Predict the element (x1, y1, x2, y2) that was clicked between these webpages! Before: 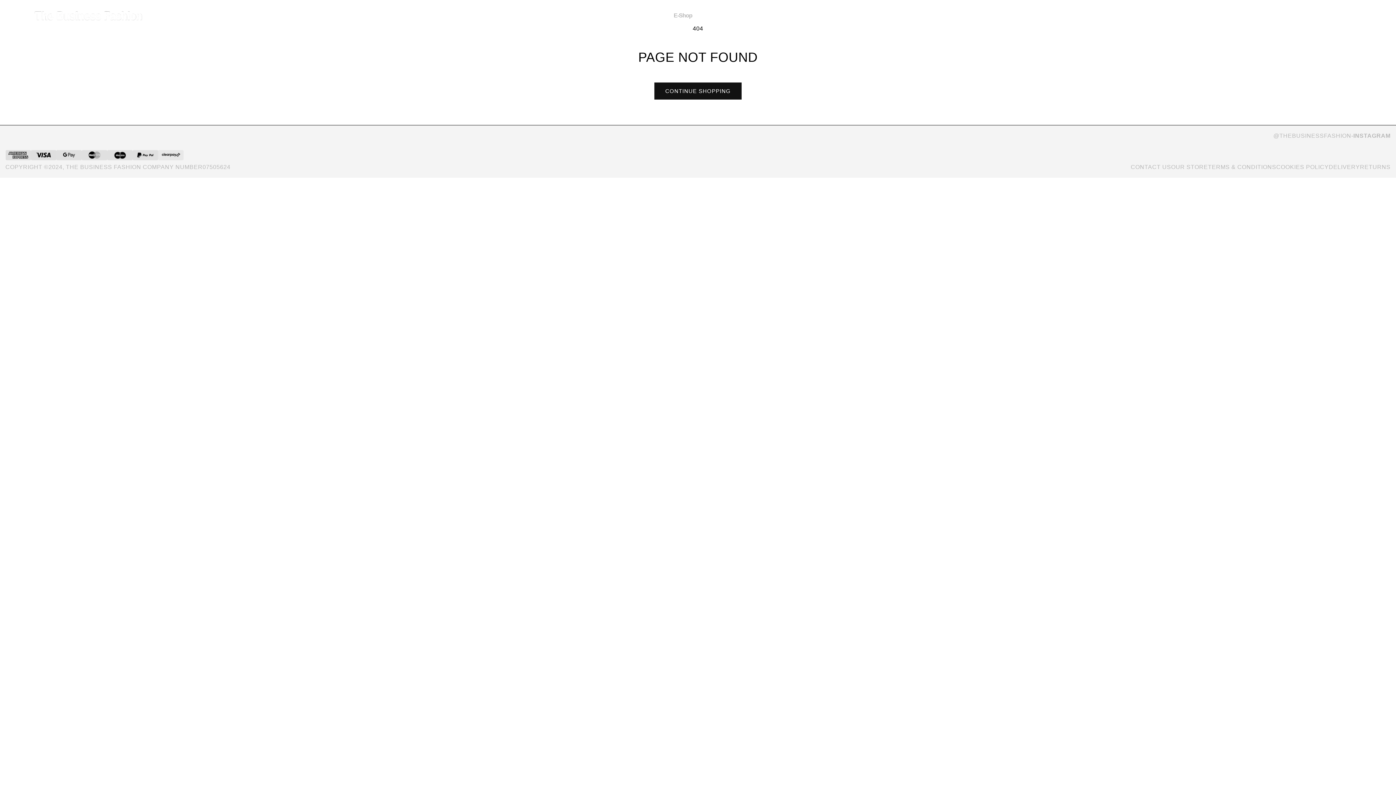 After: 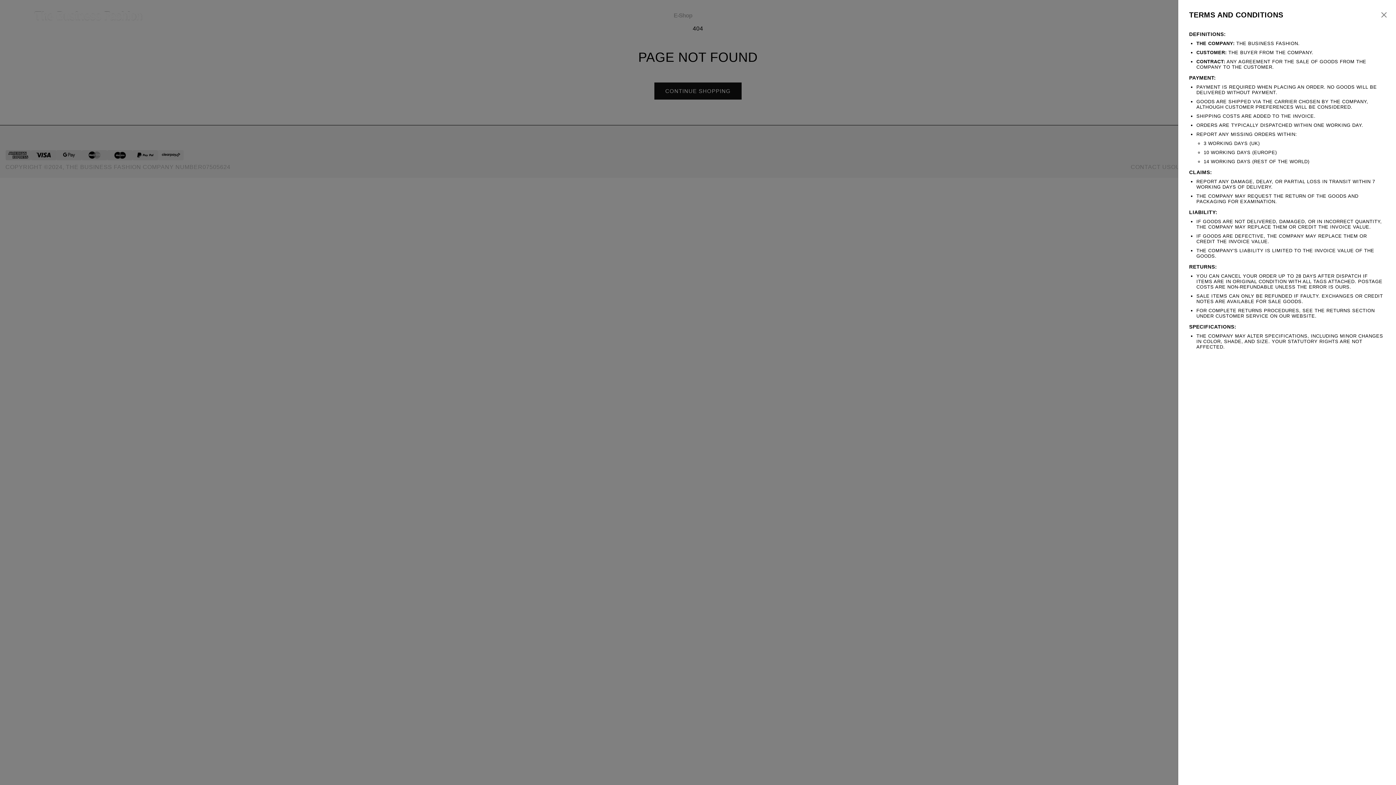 Action: bbox: (1208, 164, 1276, 170) label: TERMS & CONDITIONS